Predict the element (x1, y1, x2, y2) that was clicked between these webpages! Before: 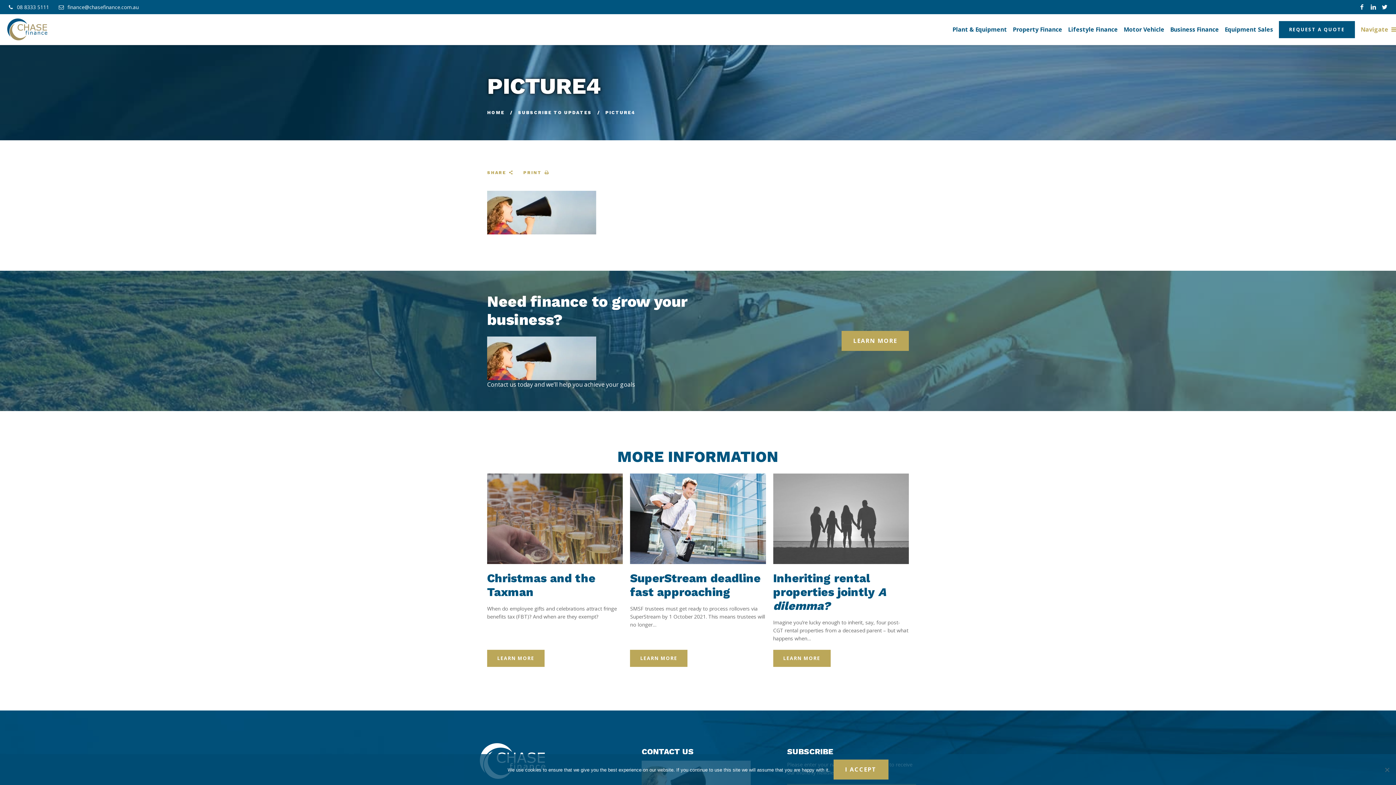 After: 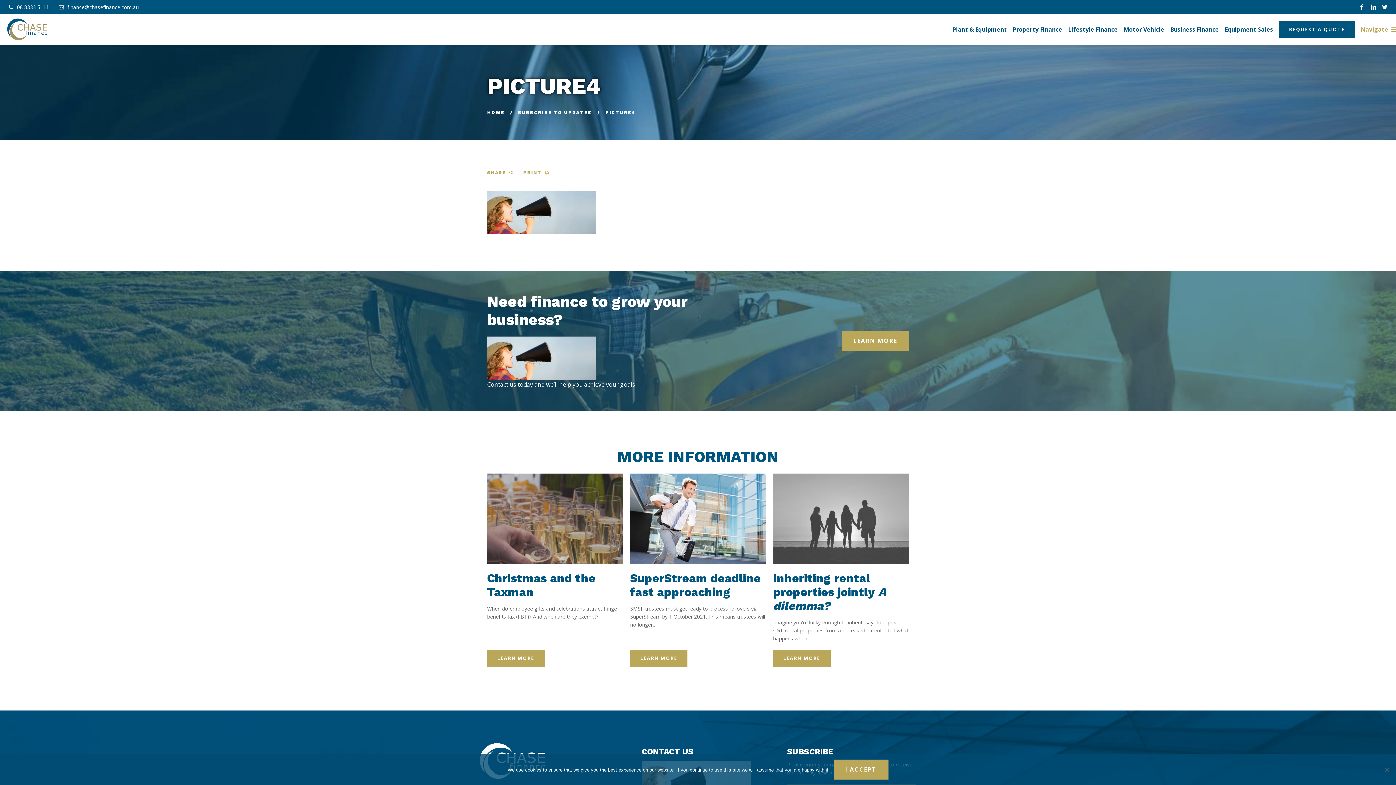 Action: bbox: (1380, 2, 1389, 10)